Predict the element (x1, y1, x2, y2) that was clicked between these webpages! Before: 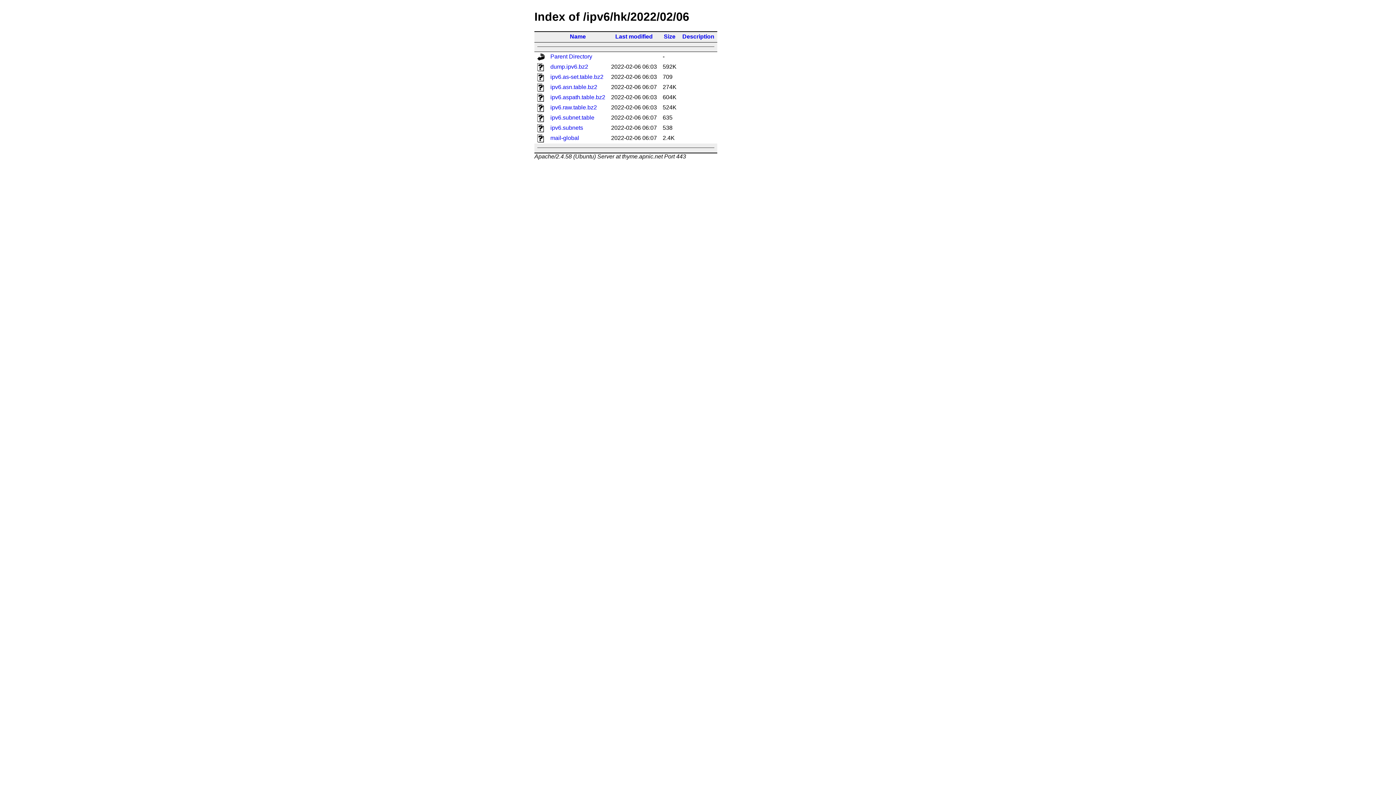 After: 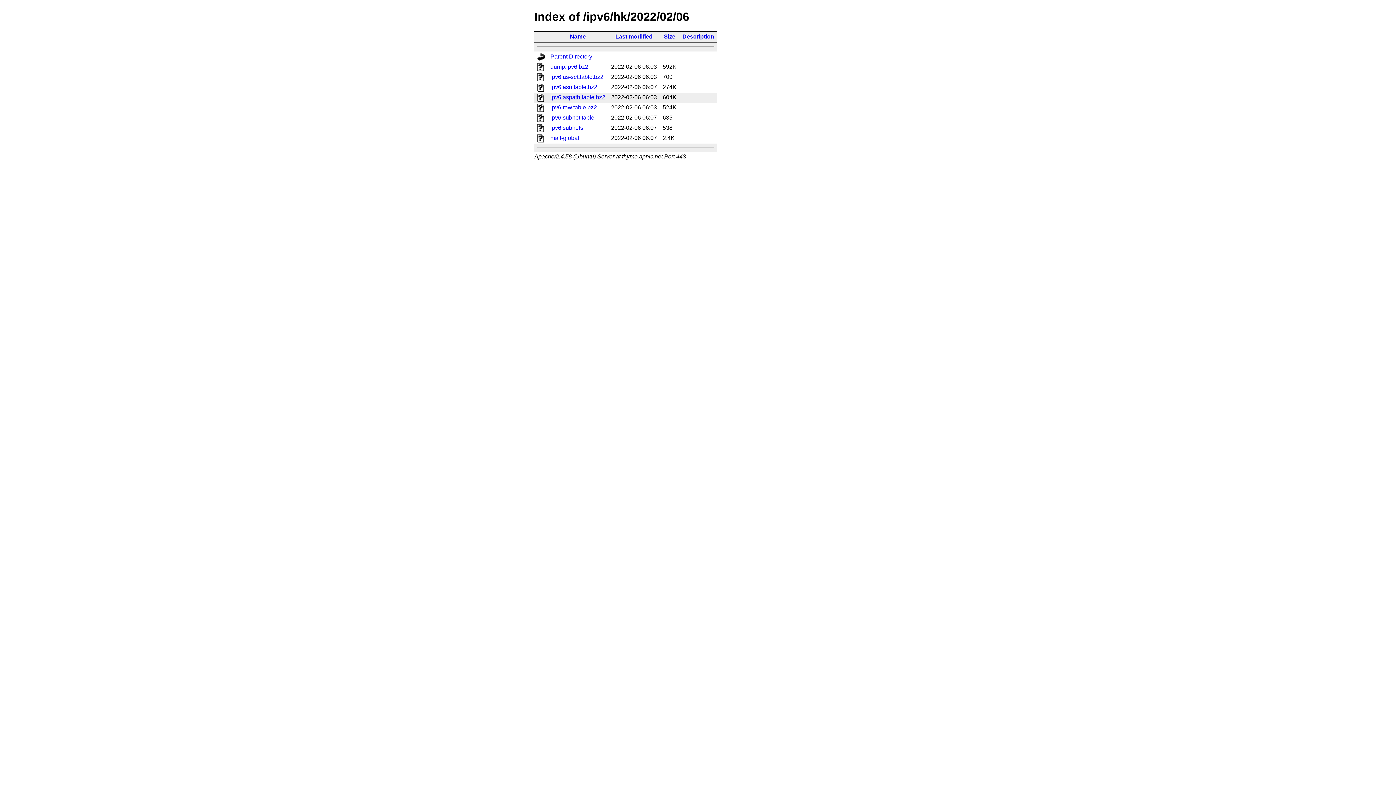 Action: bbox: (550, 94, 605, 100) label: ipv6.aspath.table.bz2